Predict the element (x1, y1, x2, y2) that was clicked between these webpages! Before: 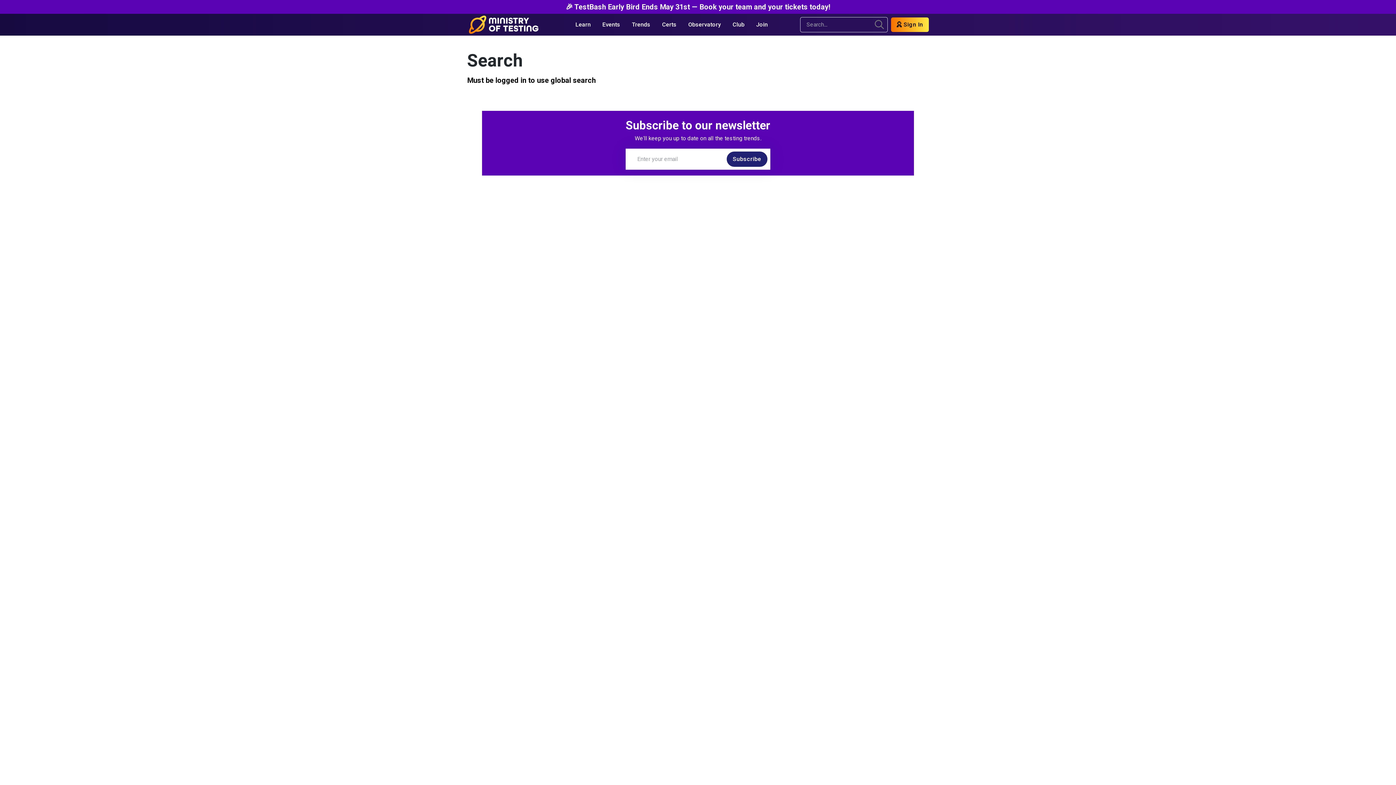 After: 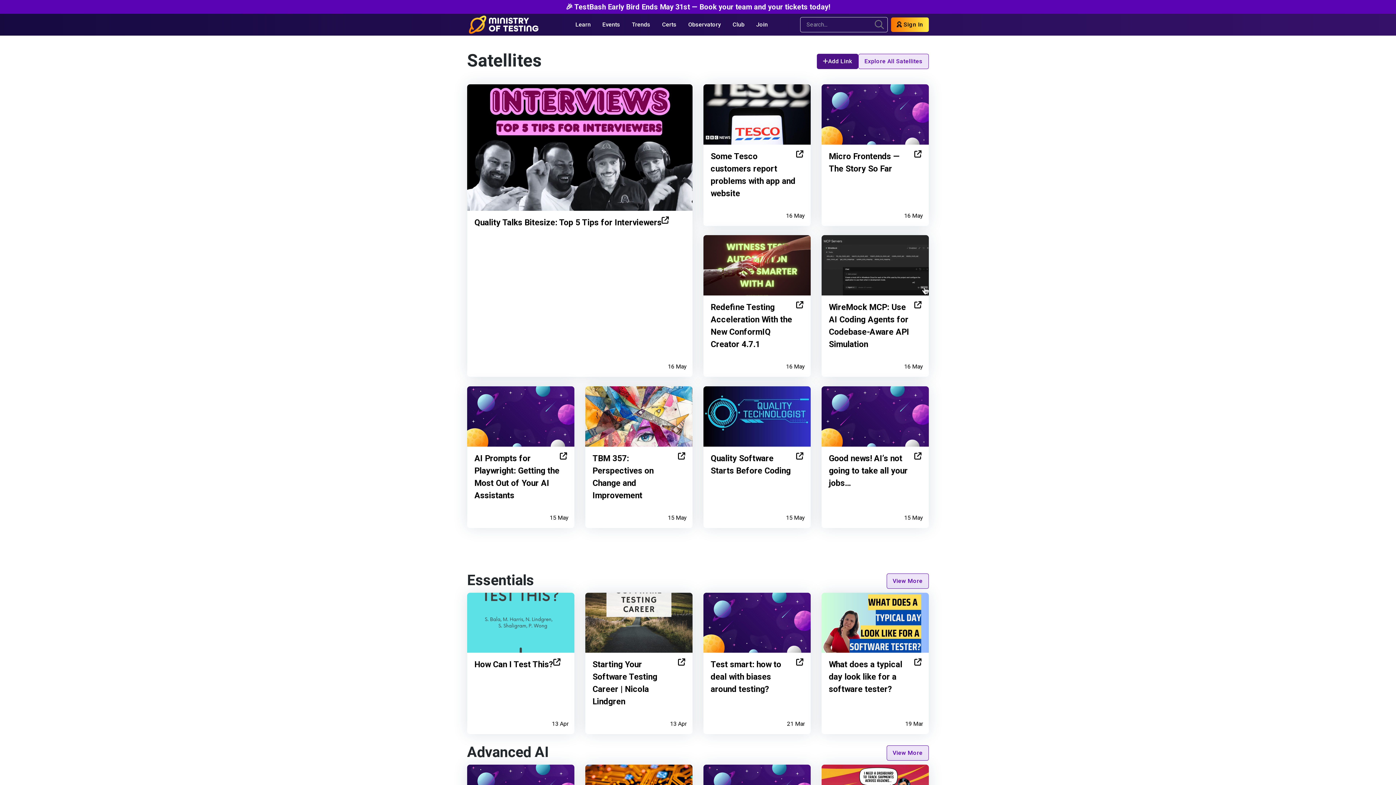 Action: bbox: (682, 16, 726, 33) label: Observatory